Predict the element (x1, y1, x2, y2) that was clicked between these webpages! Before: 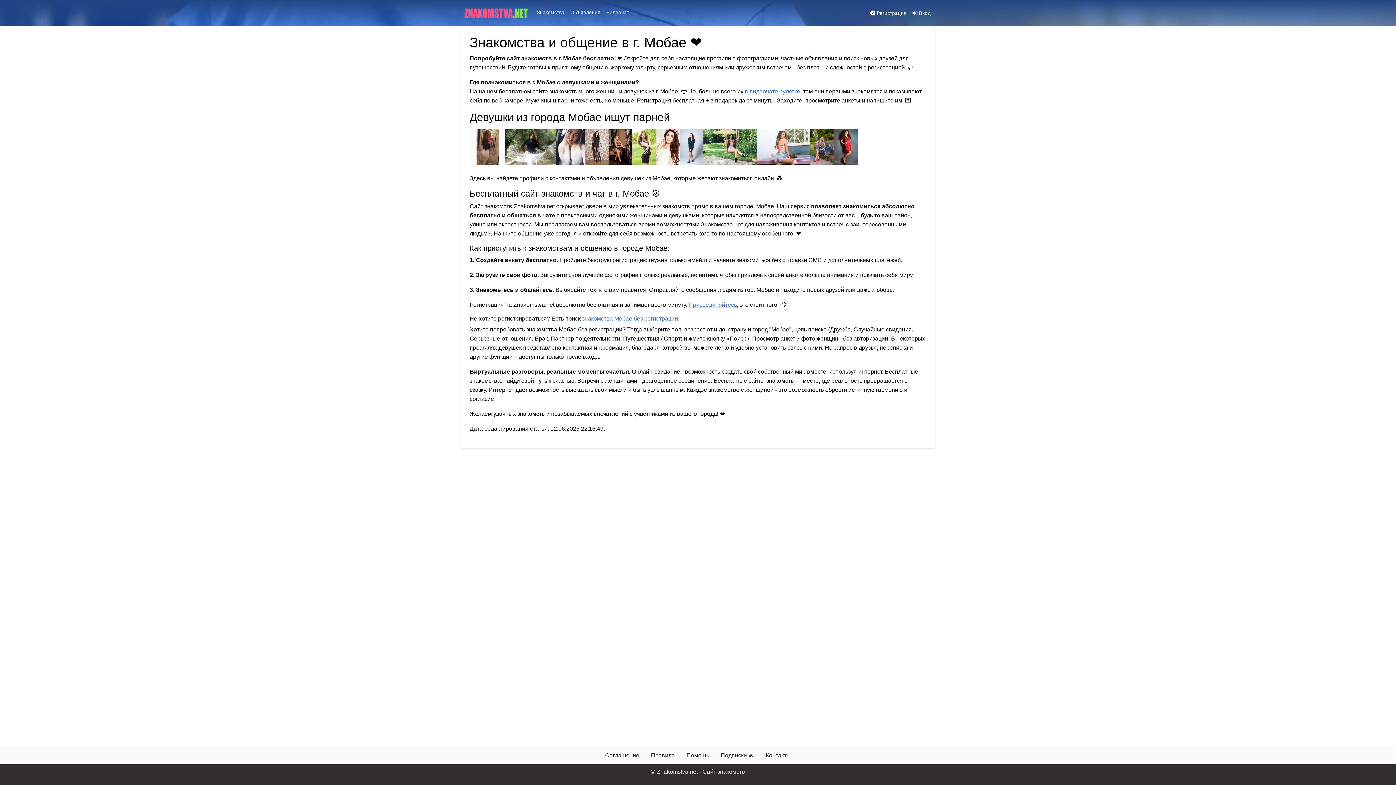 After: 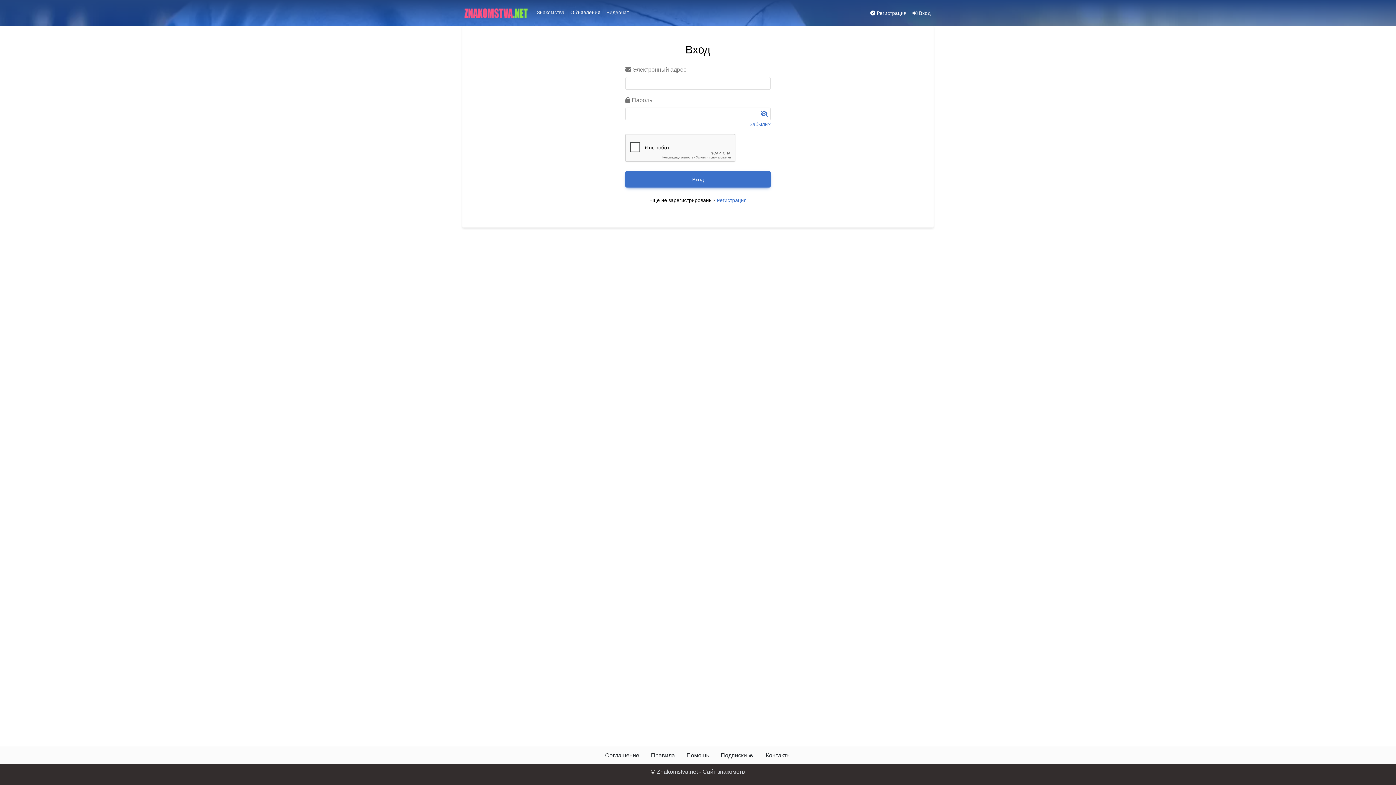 Action: label:  Вход bbox: (909, 6, 933, 20)